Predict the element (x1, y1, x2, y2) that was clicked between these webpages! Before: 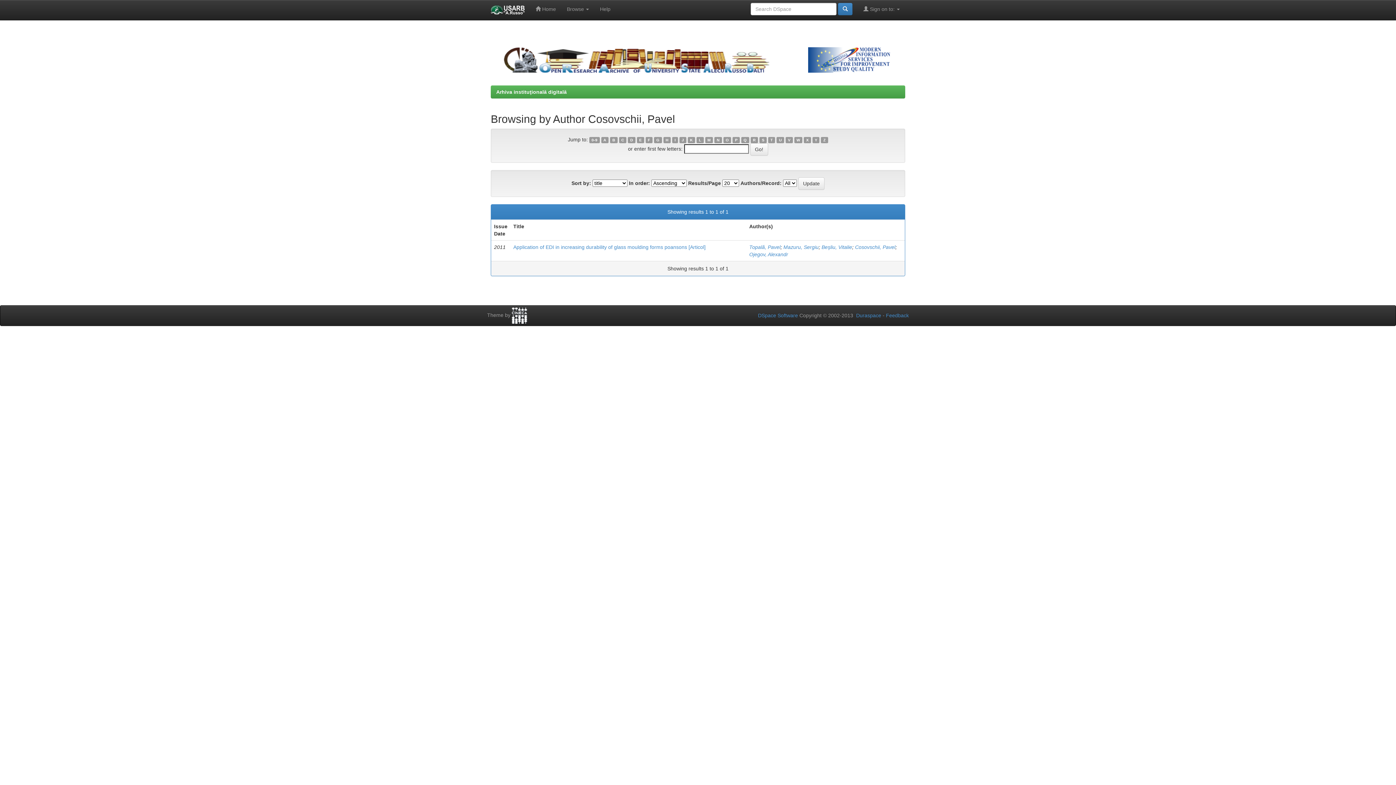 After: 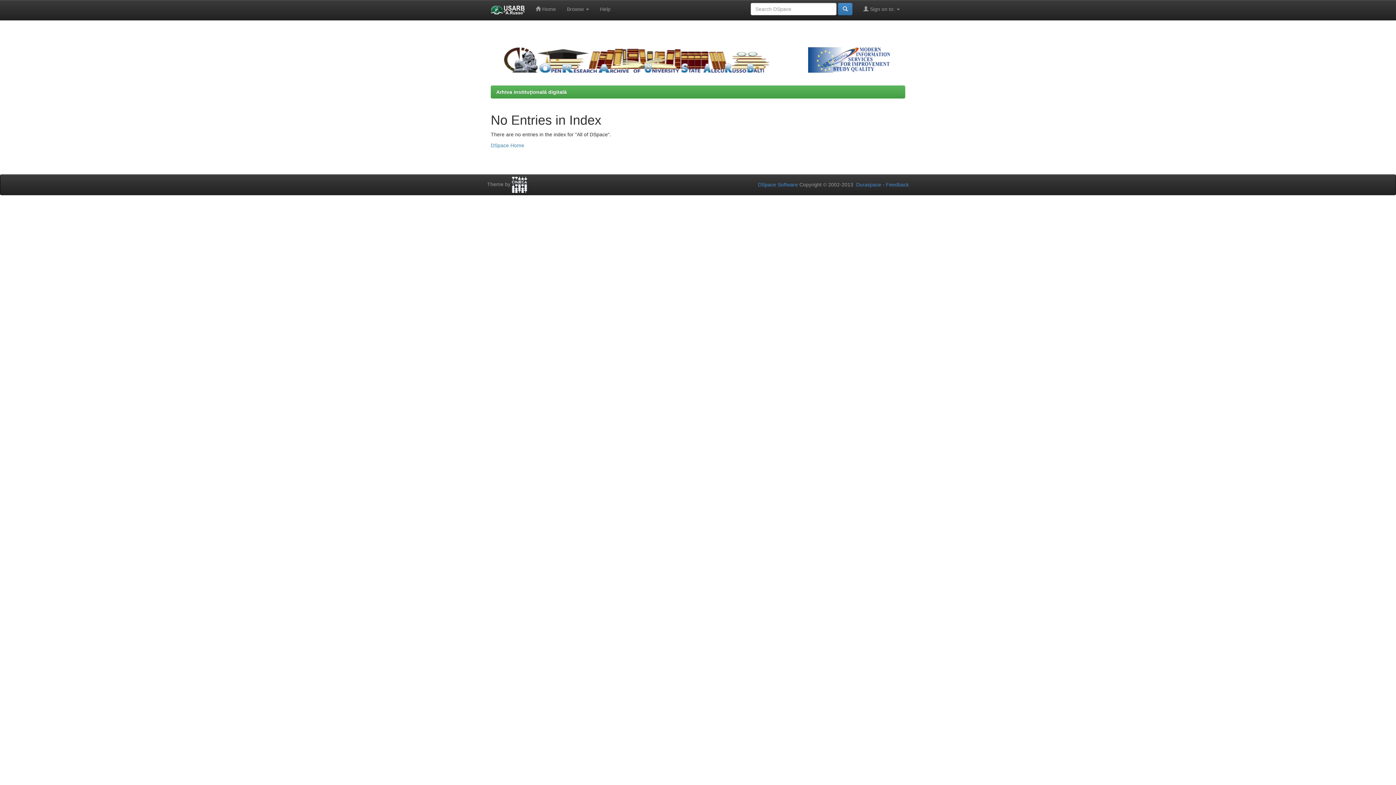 Action: bbox: (672, 137, 678, 143) label: I